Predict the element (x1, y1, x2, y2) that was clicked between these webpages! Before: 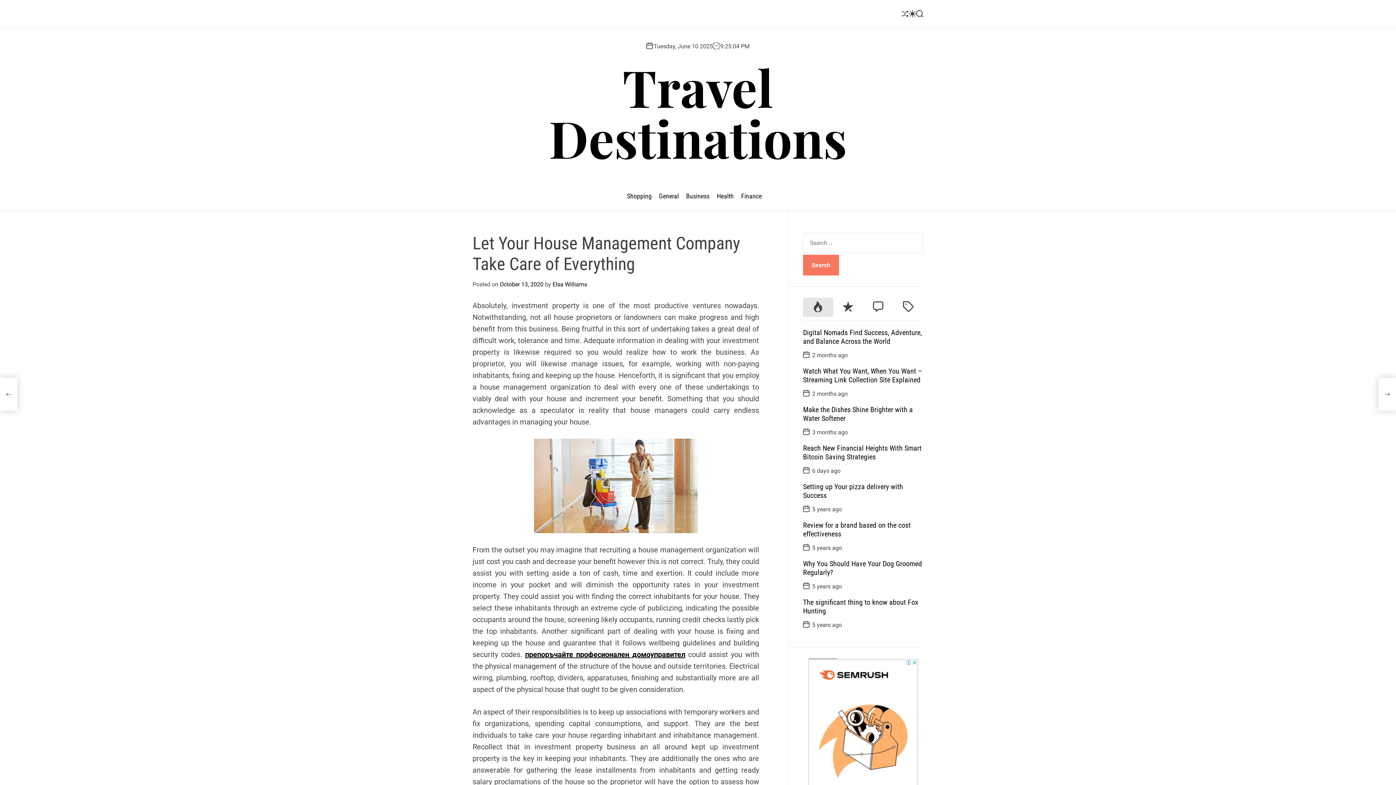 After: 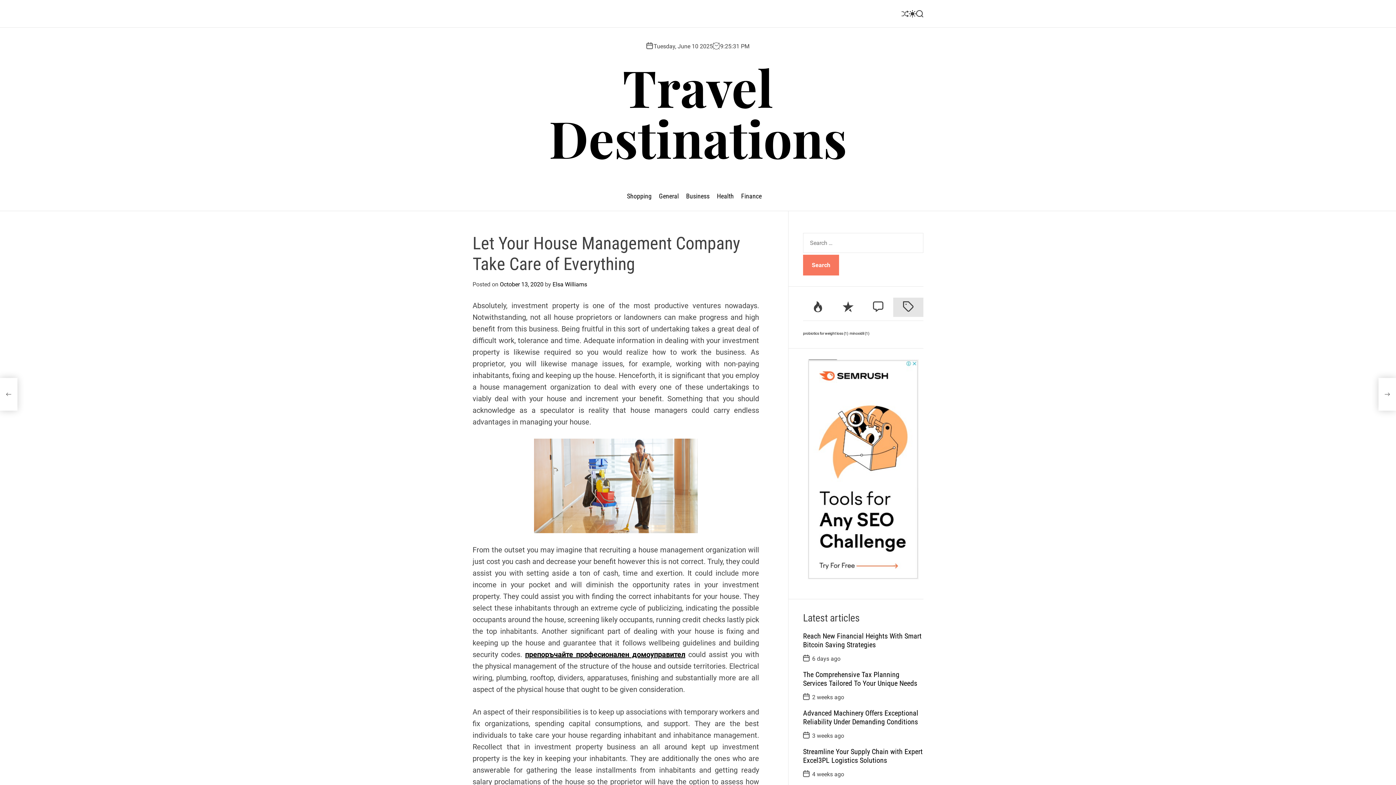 Action: bbox: (893, 297, 923, 317) label: Tagged